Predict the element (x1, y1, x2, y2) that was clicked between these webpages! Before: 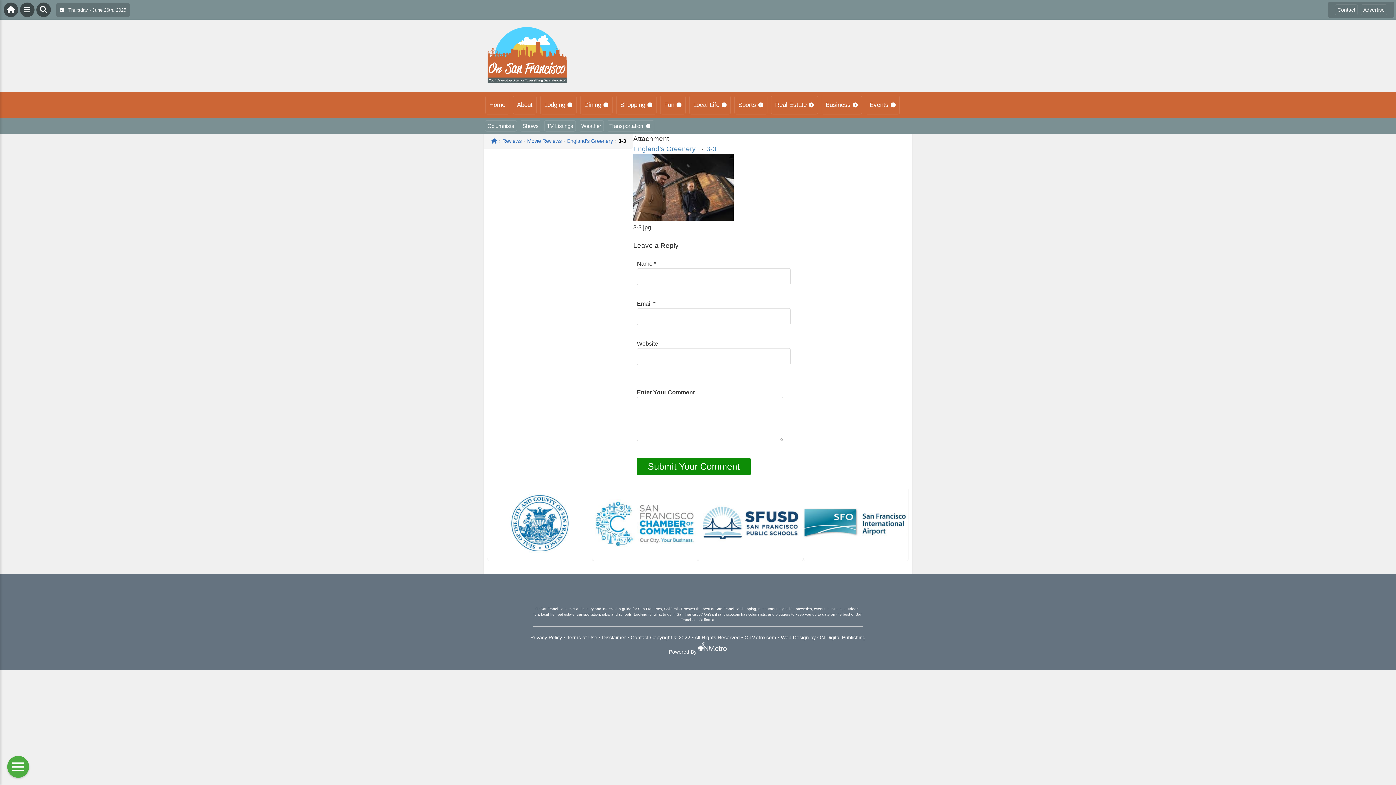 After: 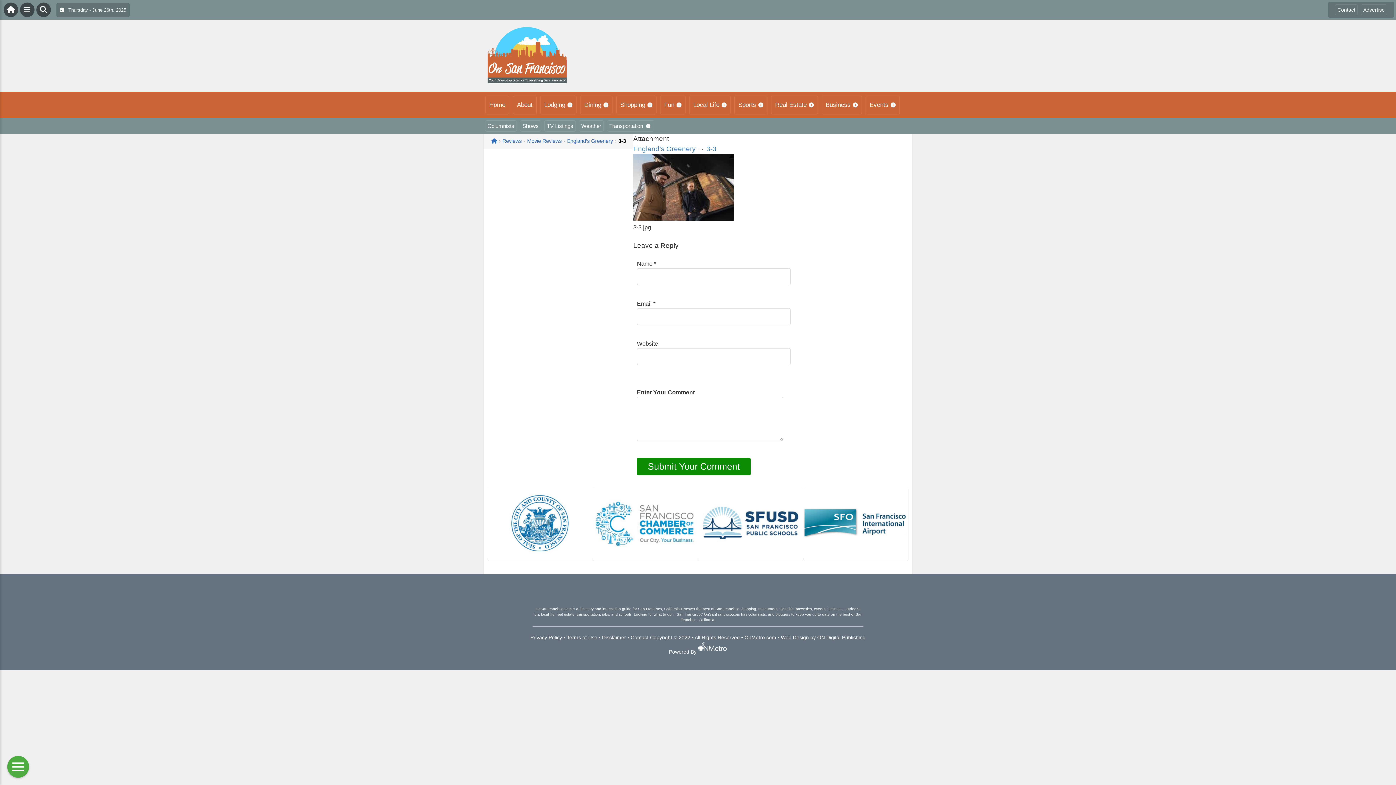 Action: label: ON Digital Publishing bbox: (817, 634, 865, 640)